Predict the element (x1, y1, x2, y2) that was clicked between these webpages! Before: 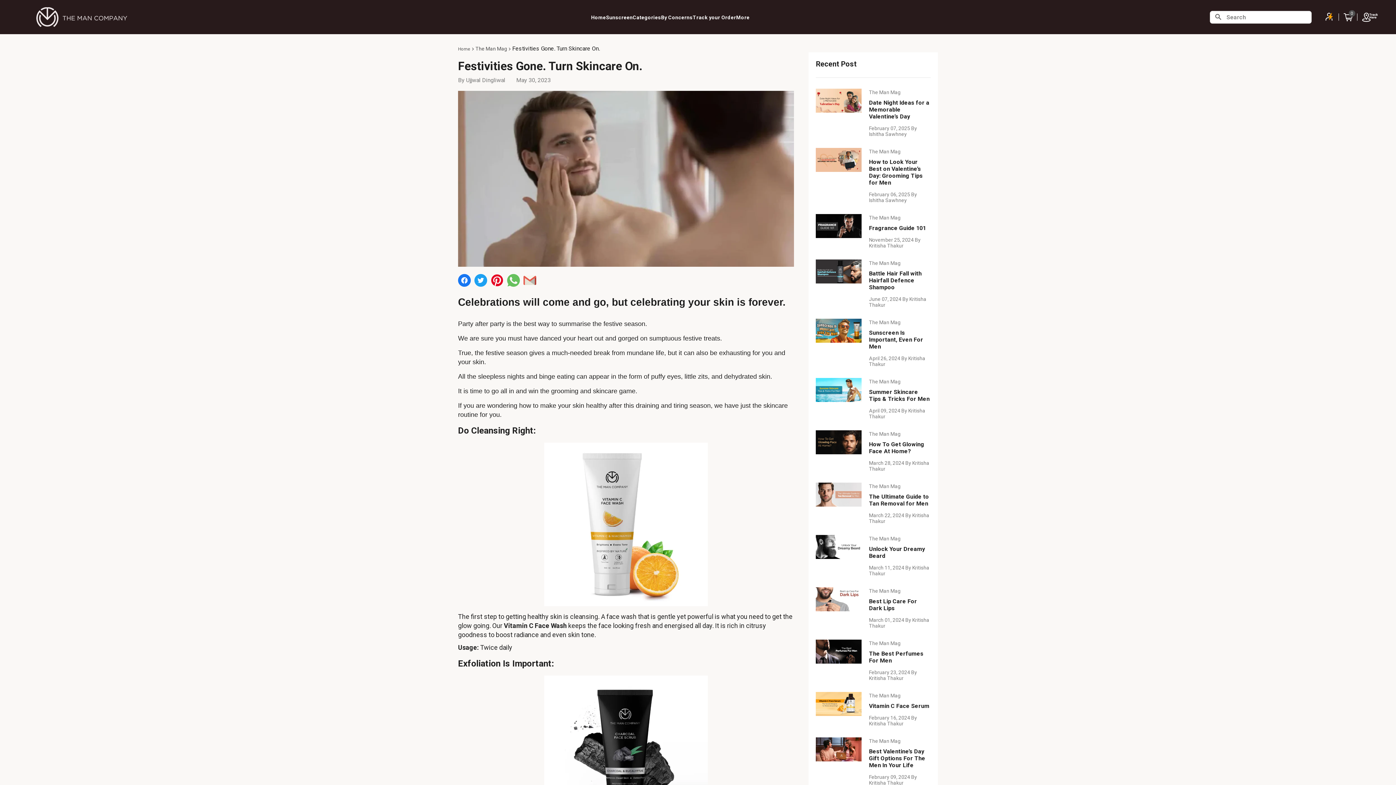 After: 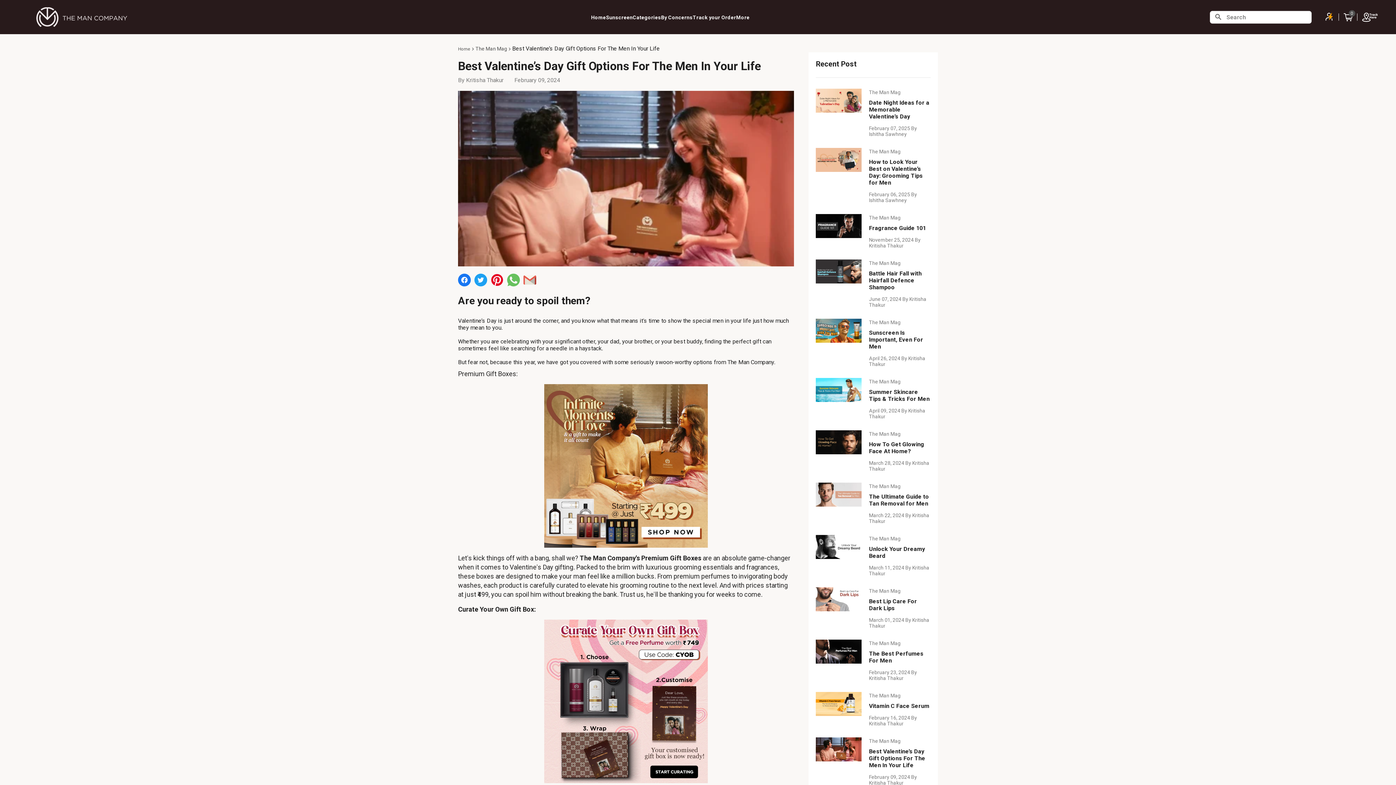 Action: bbox: (816, 737, 861, 761)